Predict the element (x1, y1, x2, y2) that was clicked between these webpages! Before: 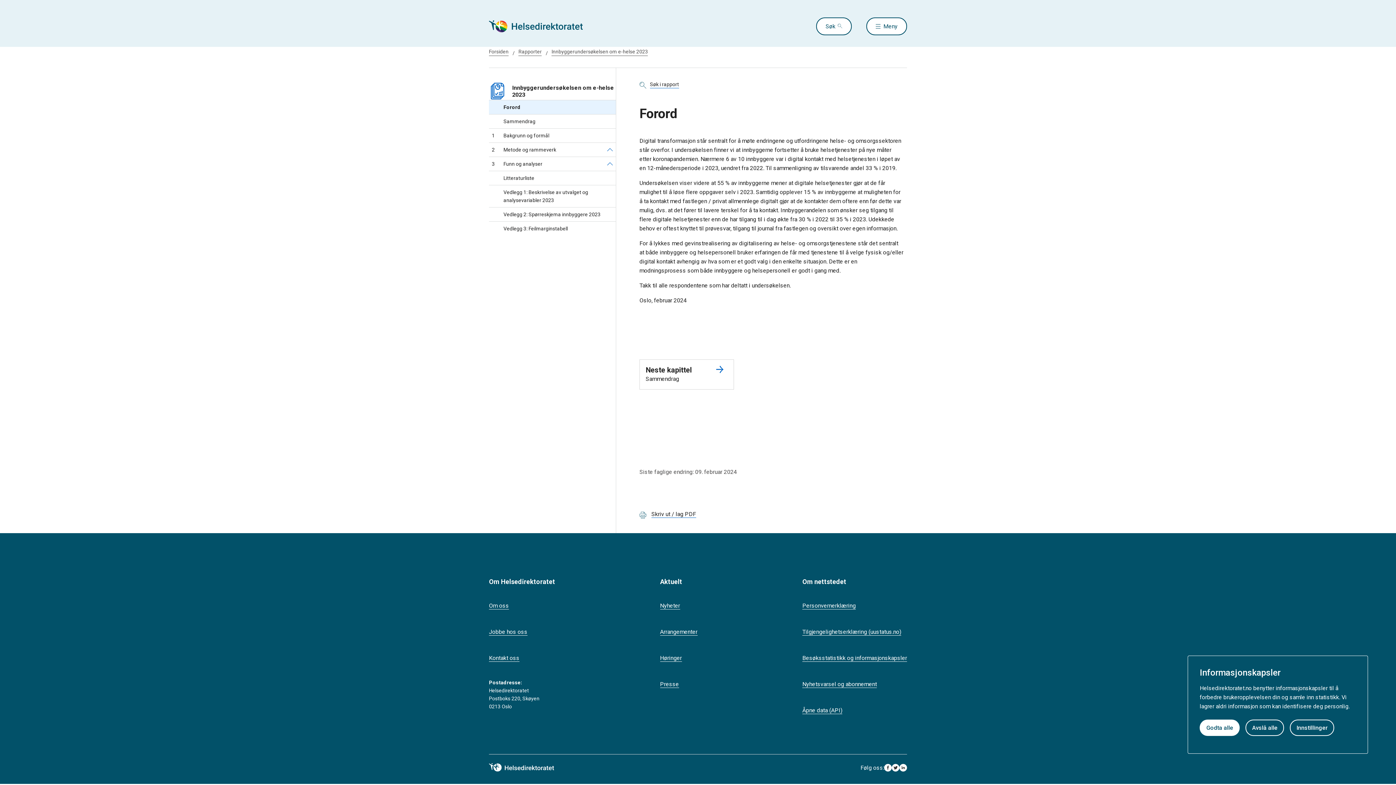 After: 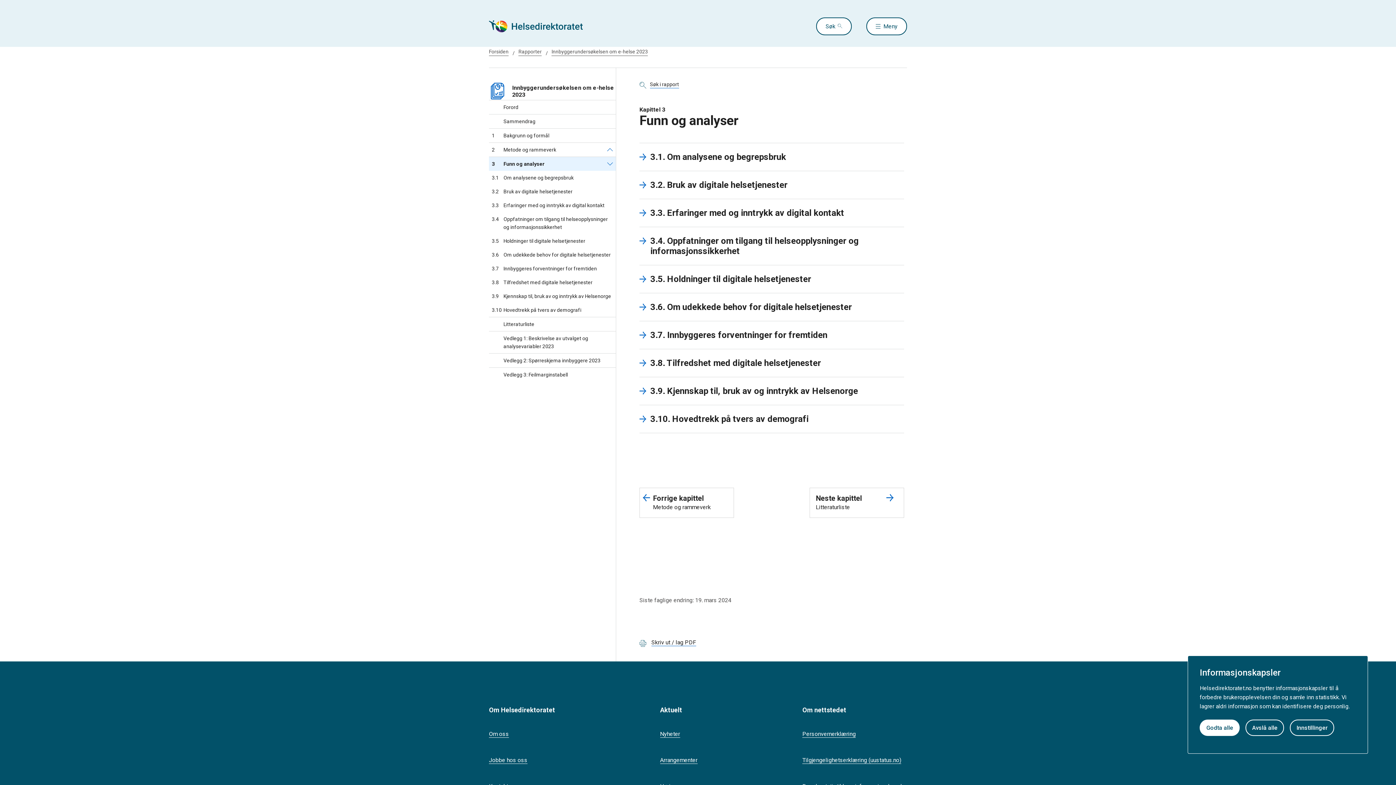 Action: label: 3
Funn og analyser bbox: (489, 160, 542, 168)